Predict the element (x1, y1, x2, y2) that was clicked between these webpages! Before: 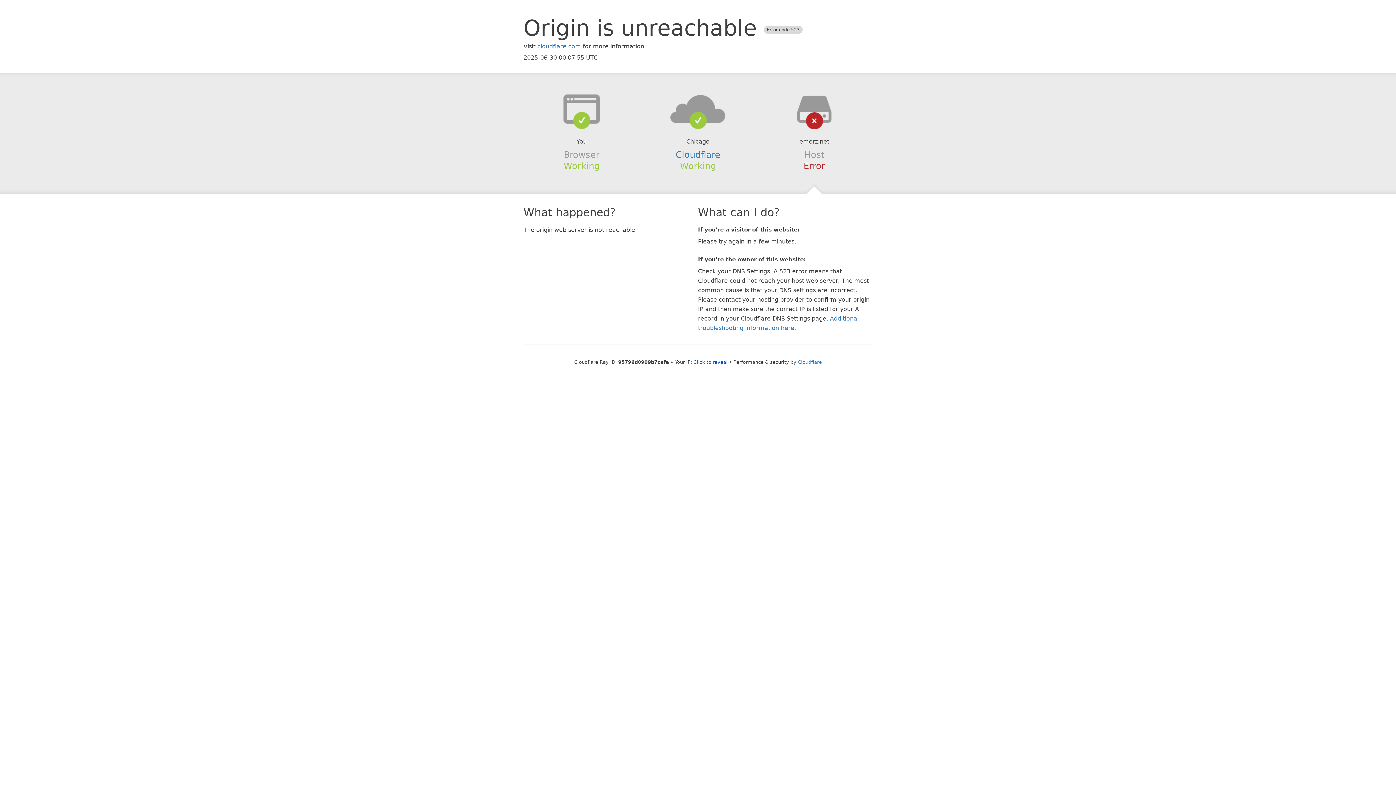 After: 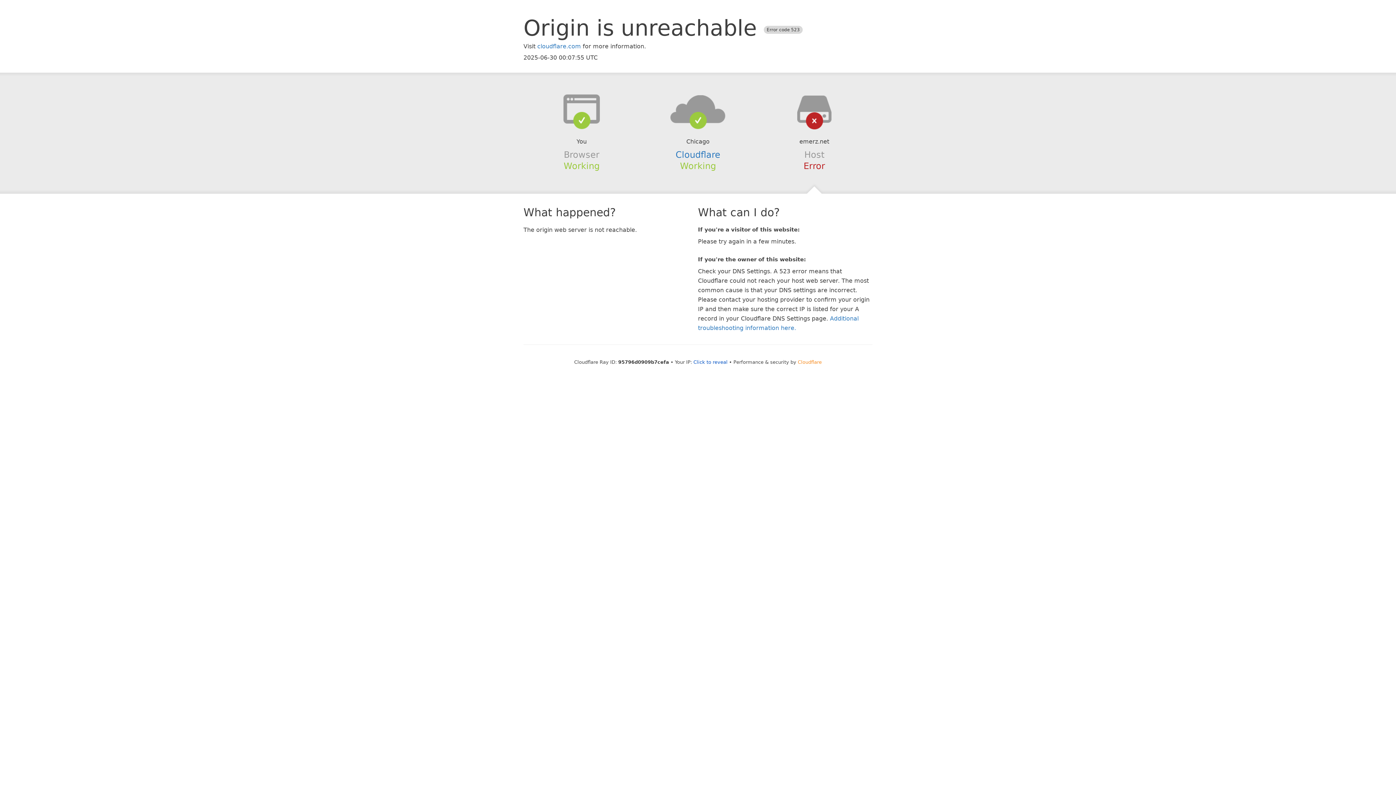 Action: label: Cloudflare bbox: (798, 359, 822, 364)